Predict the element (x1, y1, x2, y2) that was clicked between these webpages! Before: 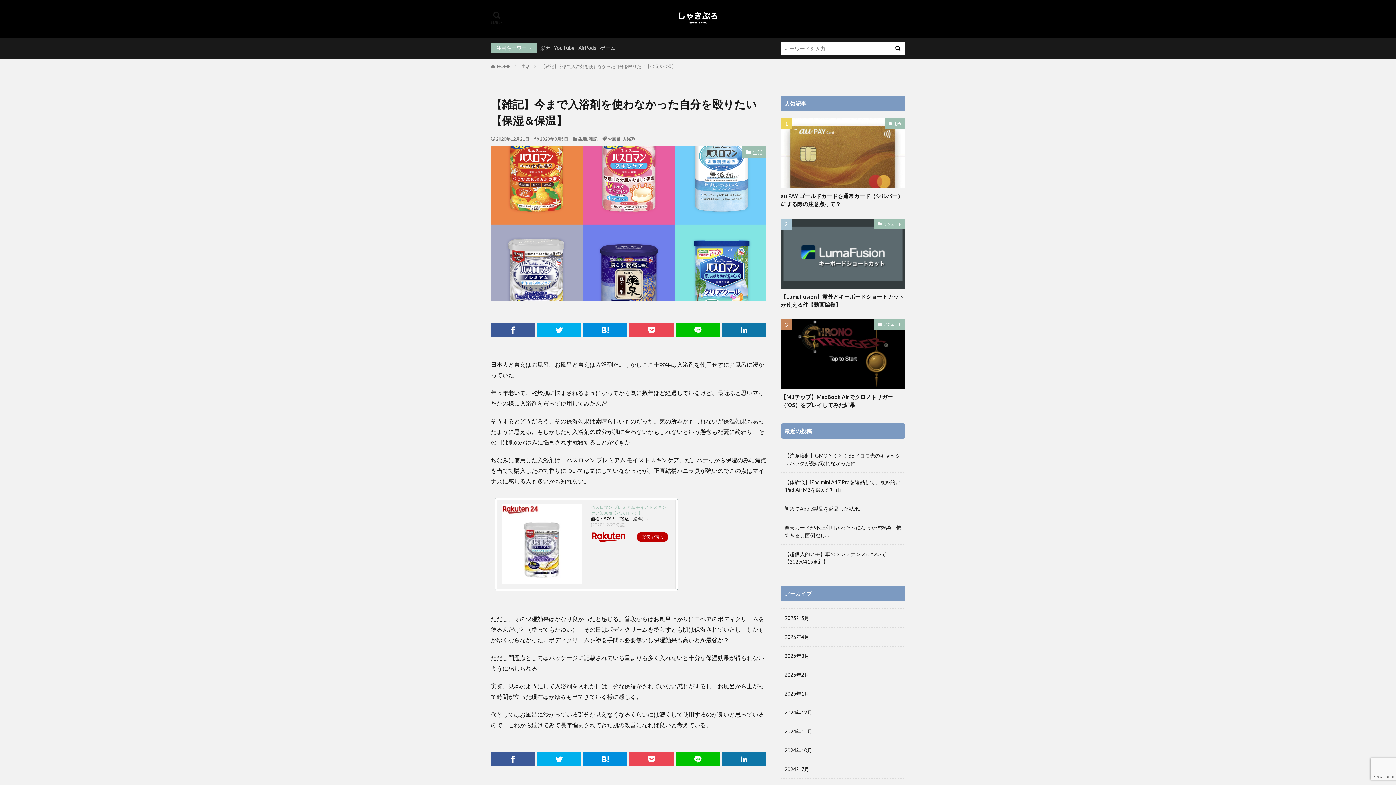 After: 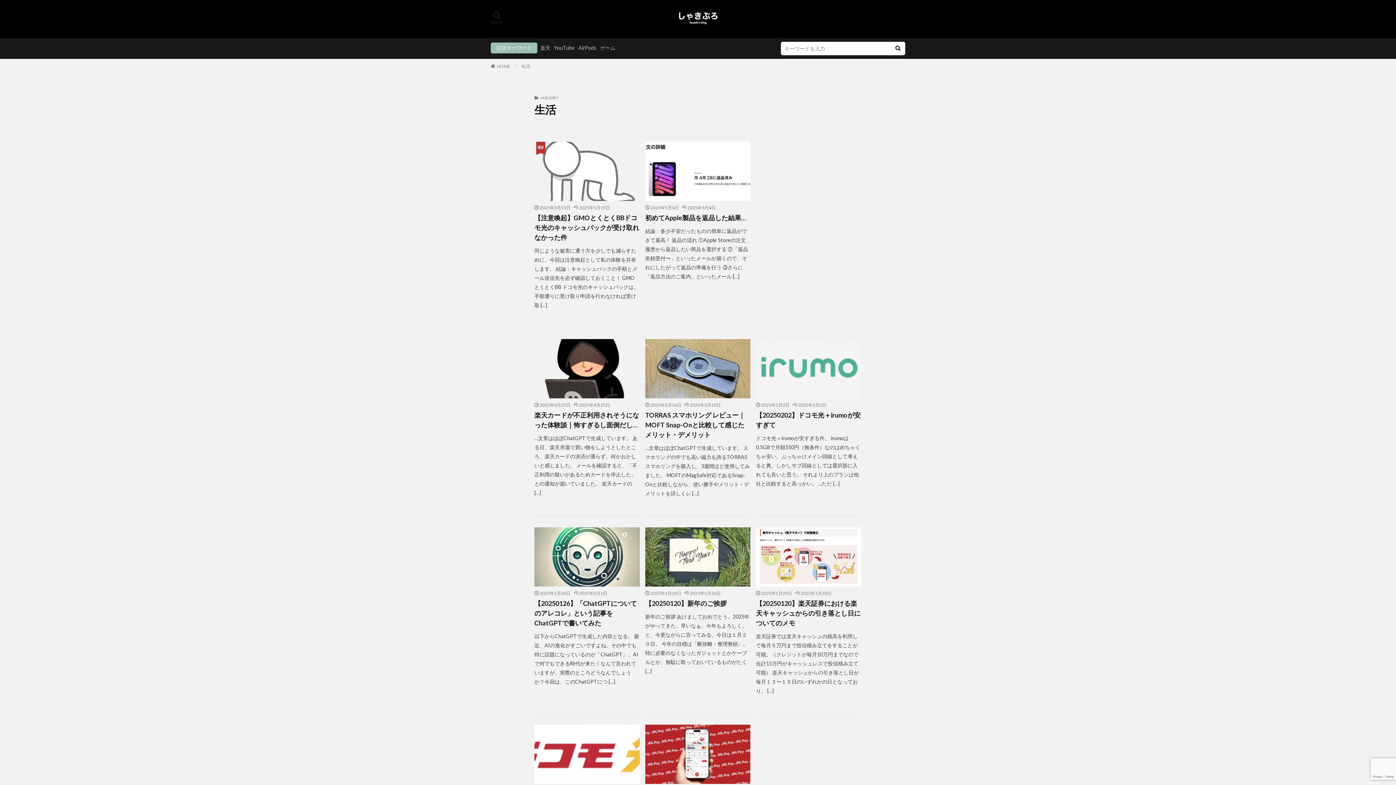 Action: label: 生活 bbox: (742, 146, 766, 158)